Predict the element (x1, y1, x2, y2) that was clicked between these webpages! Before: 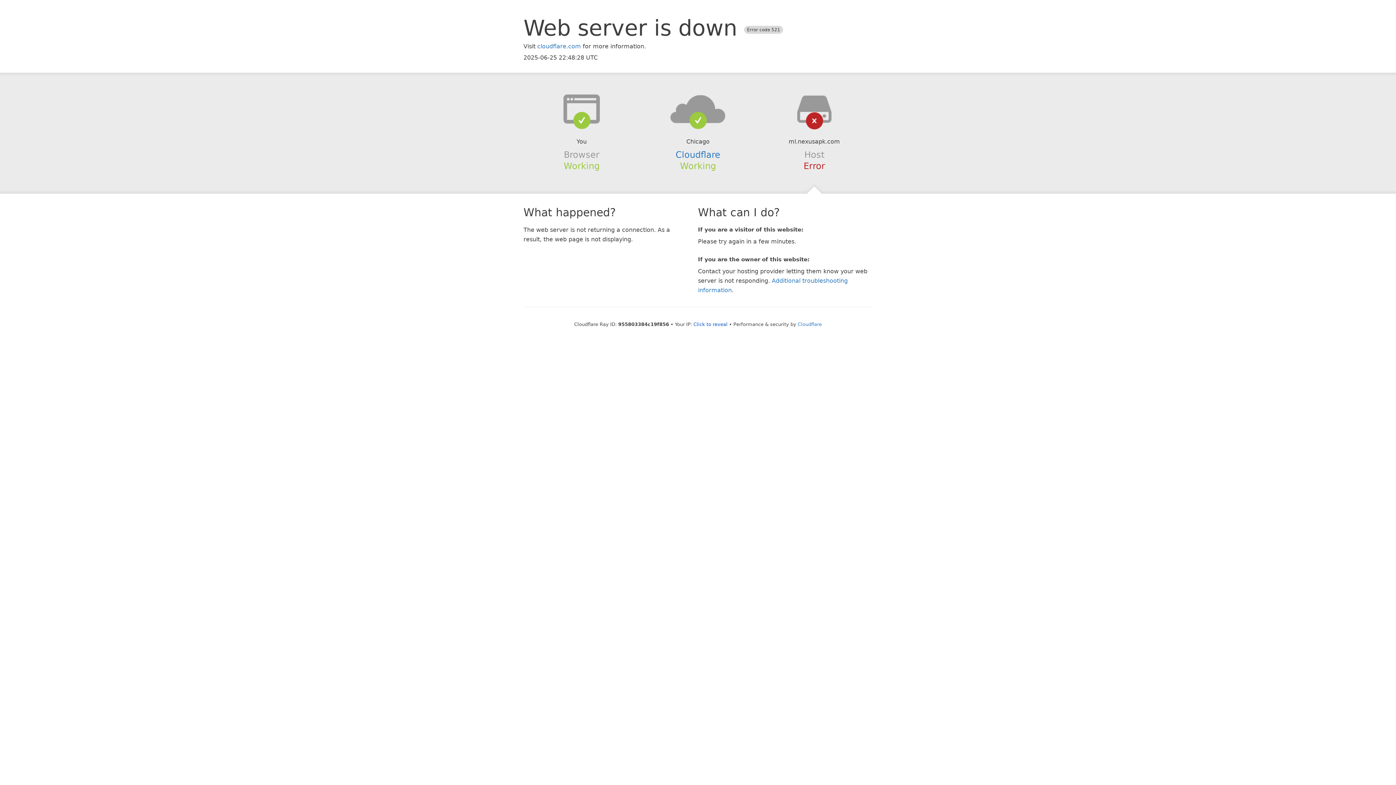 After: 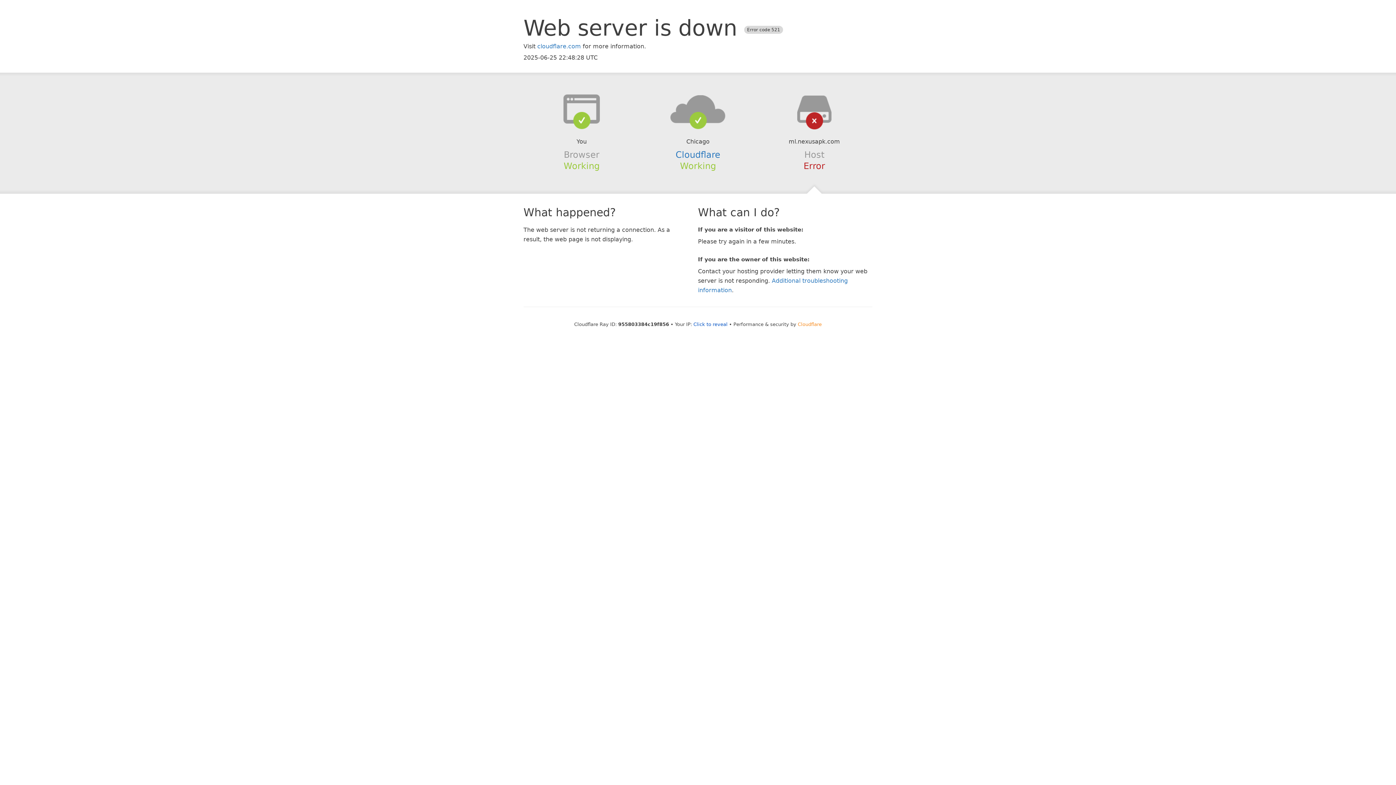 Action: label: Cloudflare bbox: (798, 321, 822, 327)